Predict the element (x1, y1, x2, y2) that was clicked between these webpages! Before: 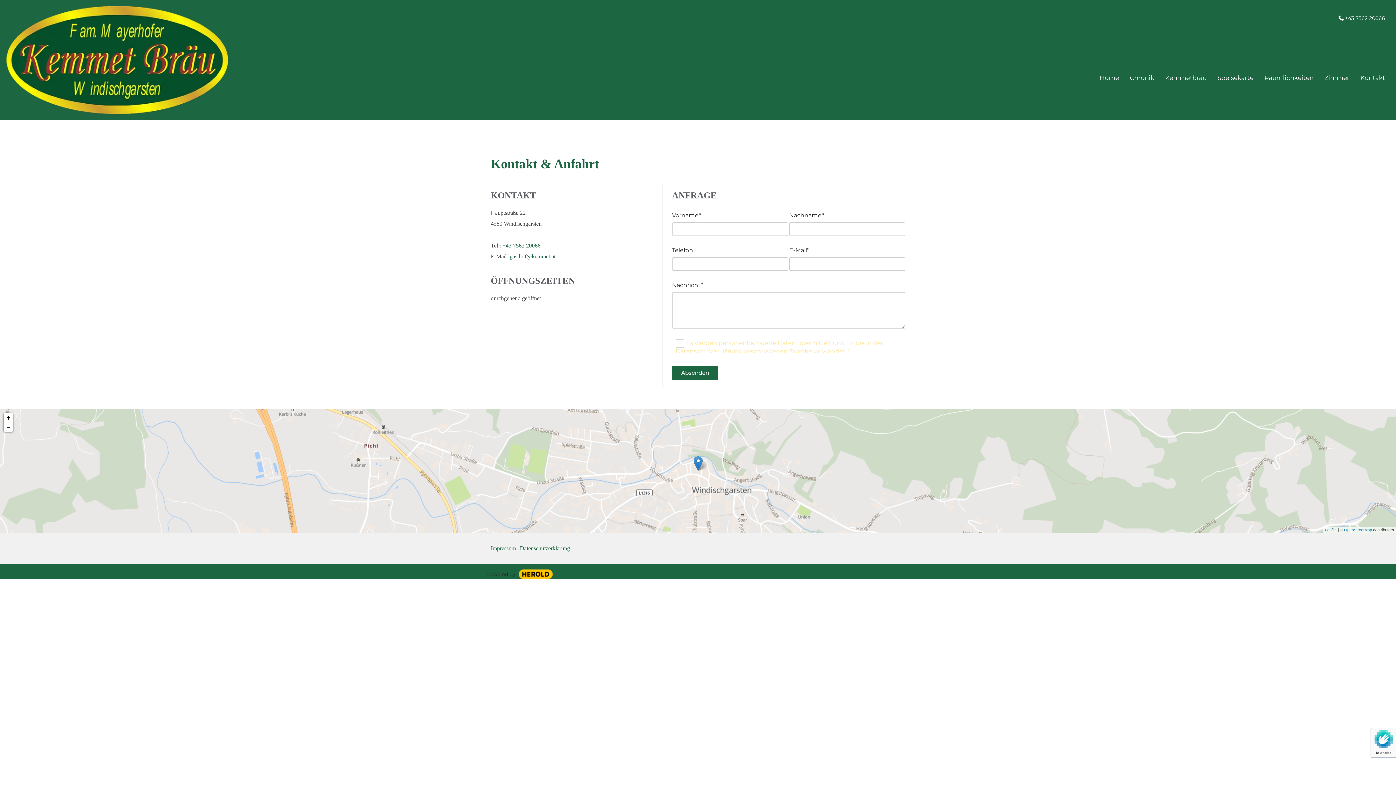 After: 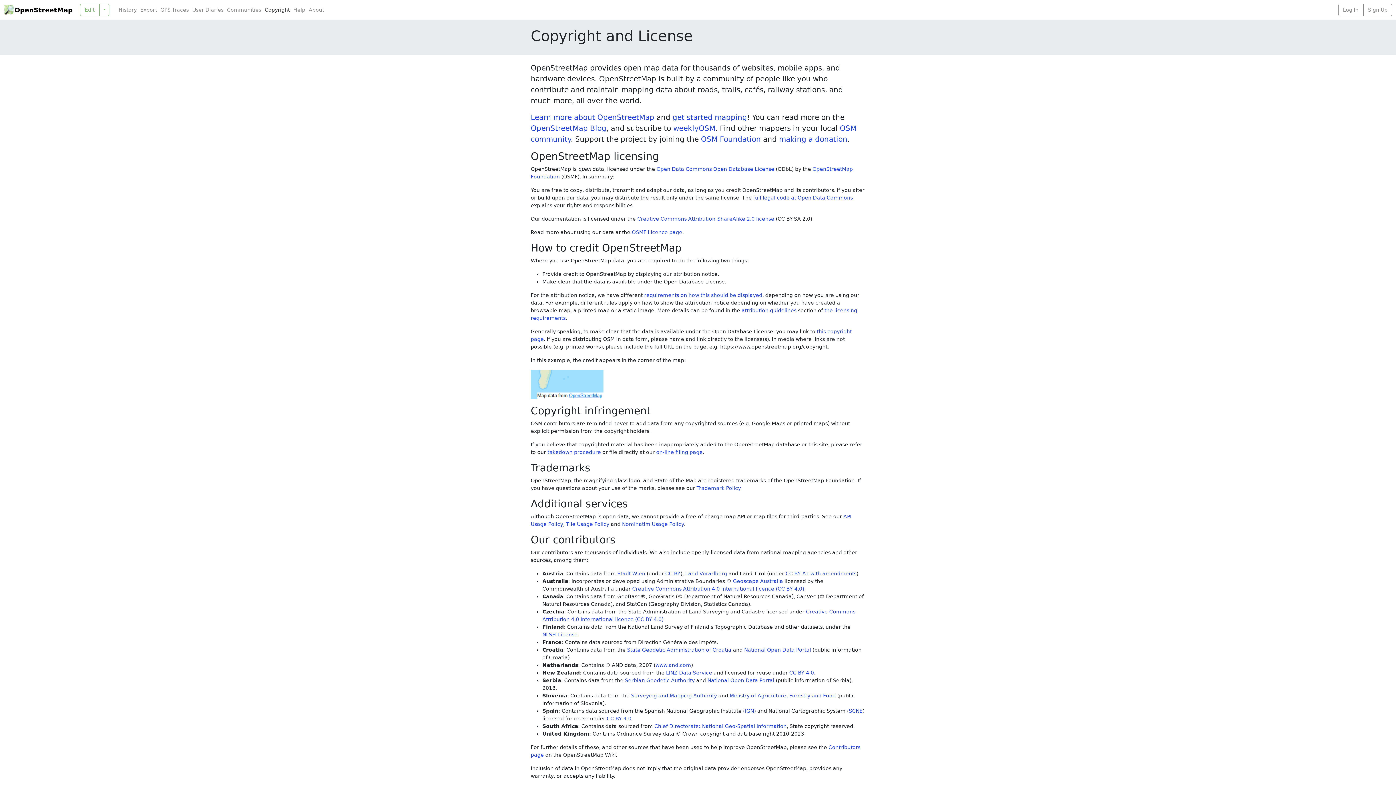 Action: label: OpenStreetMap bbox: (1344, 527, 1372, 532)